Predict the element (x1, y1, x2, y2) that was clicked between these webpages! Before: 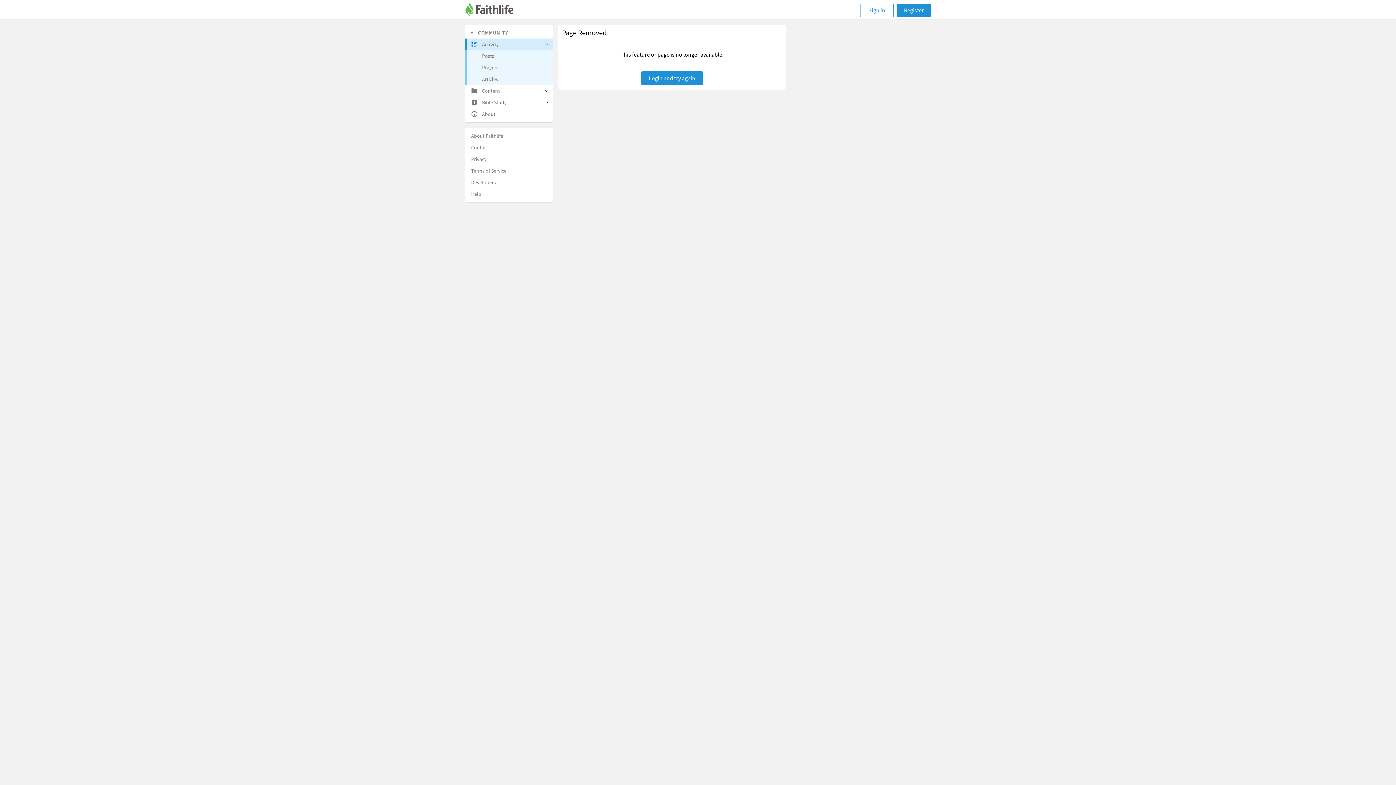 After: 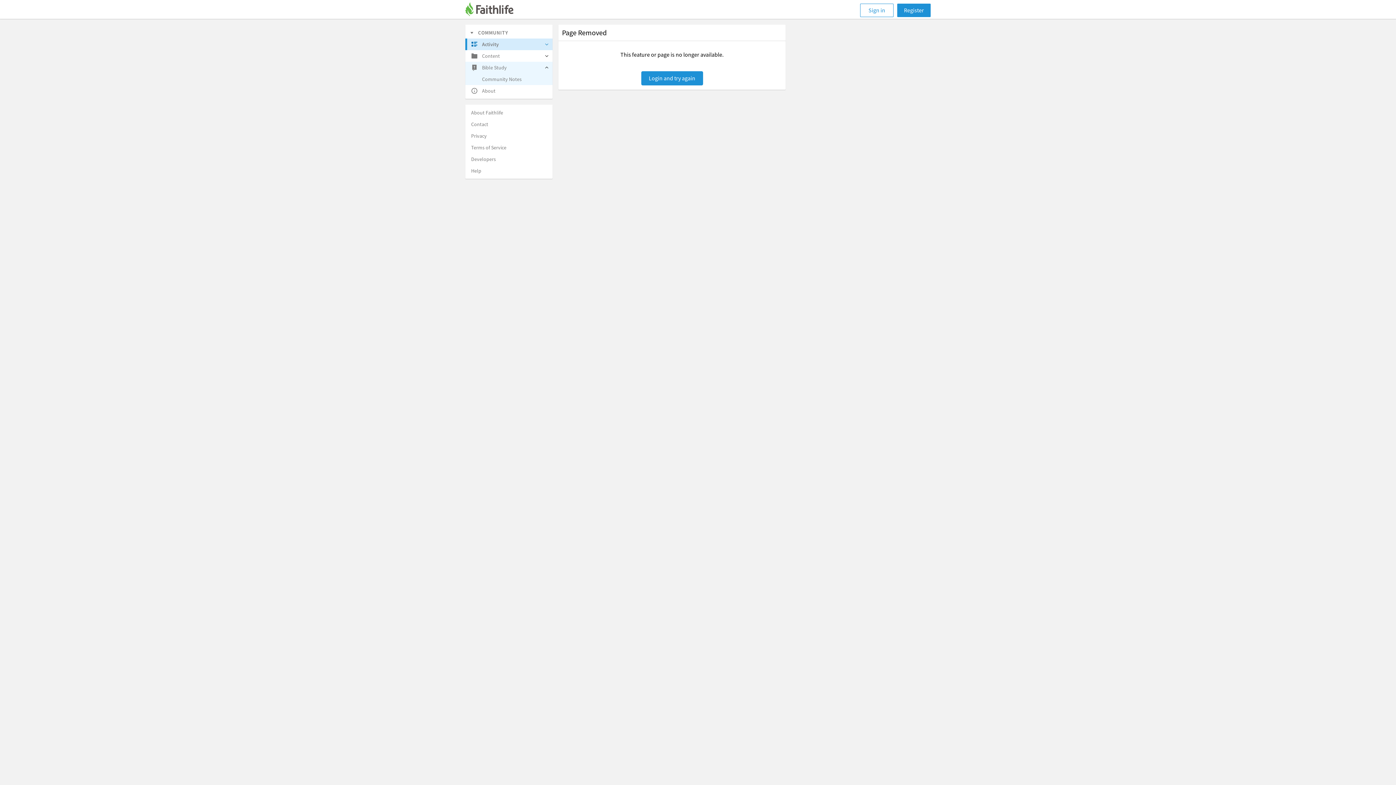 Action: bbox: (541, 96, 552, 108)